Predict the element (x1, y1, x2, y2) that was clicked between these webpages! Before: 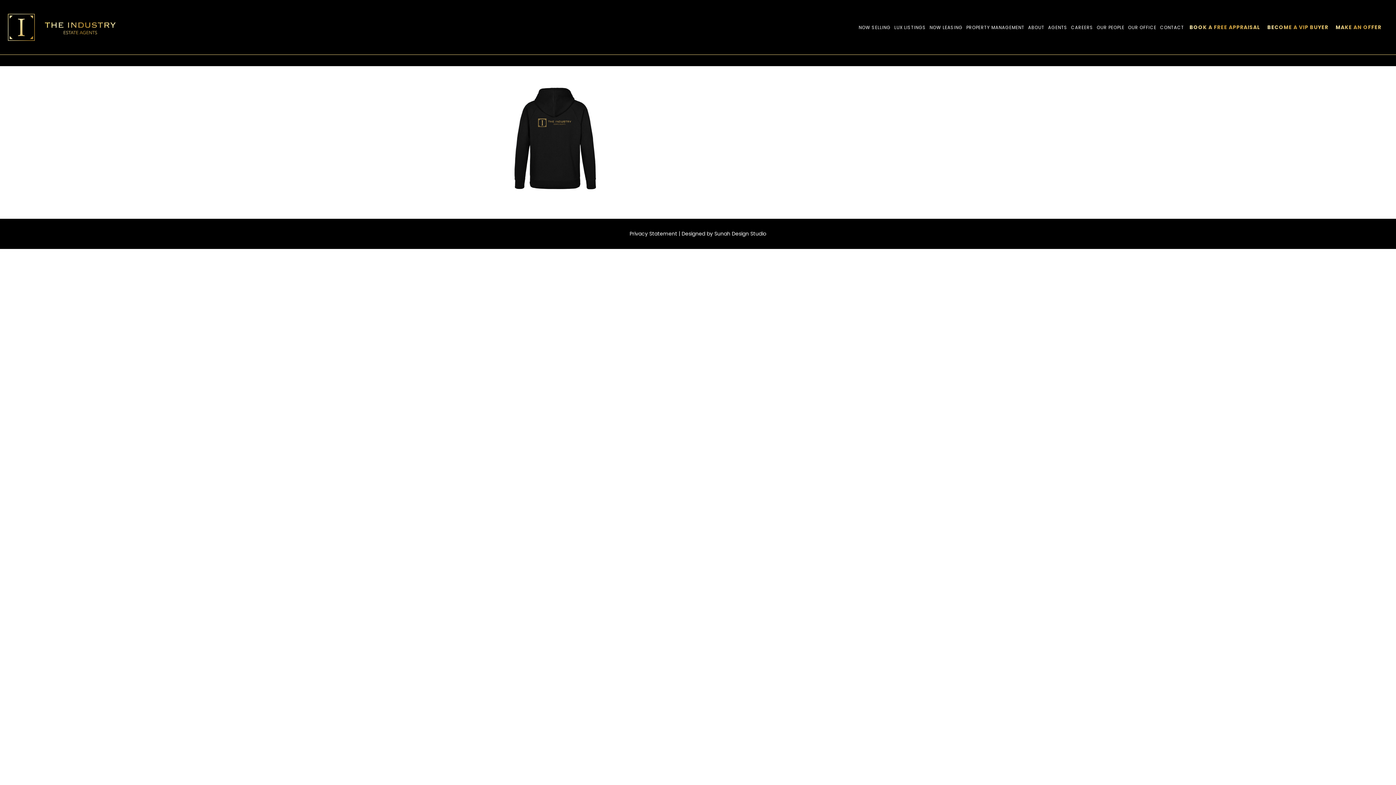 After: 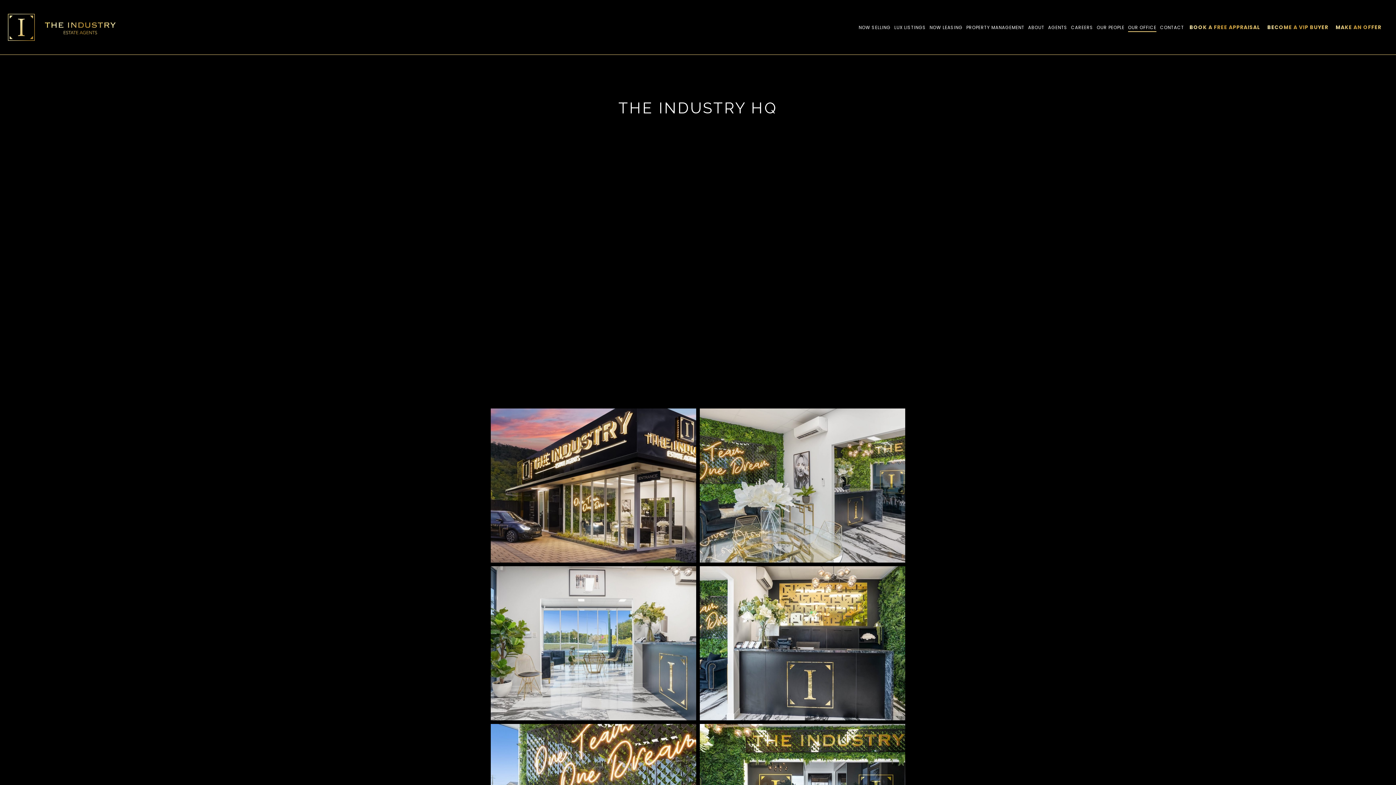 Action: bbox: (1126, 23, 1158, 32) label: OUR OFFICE